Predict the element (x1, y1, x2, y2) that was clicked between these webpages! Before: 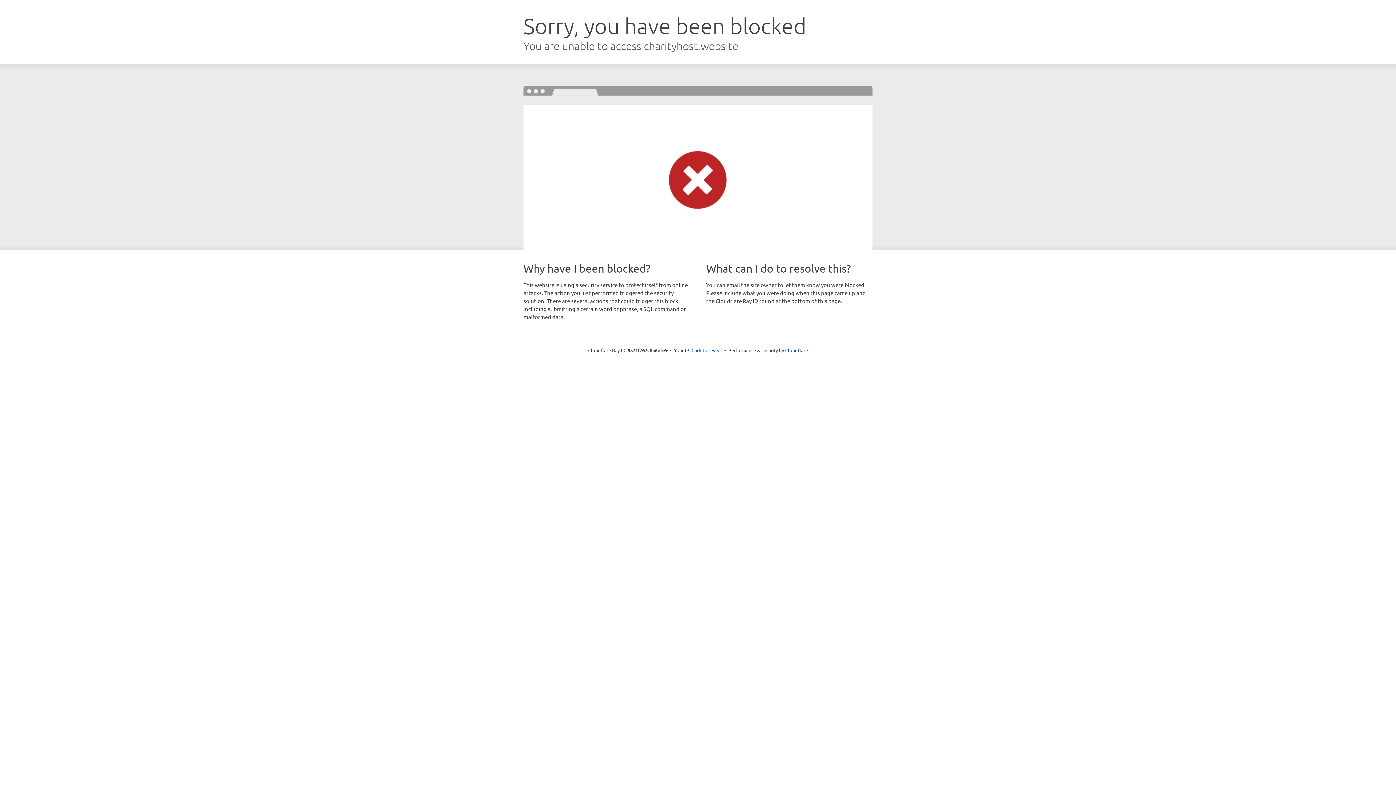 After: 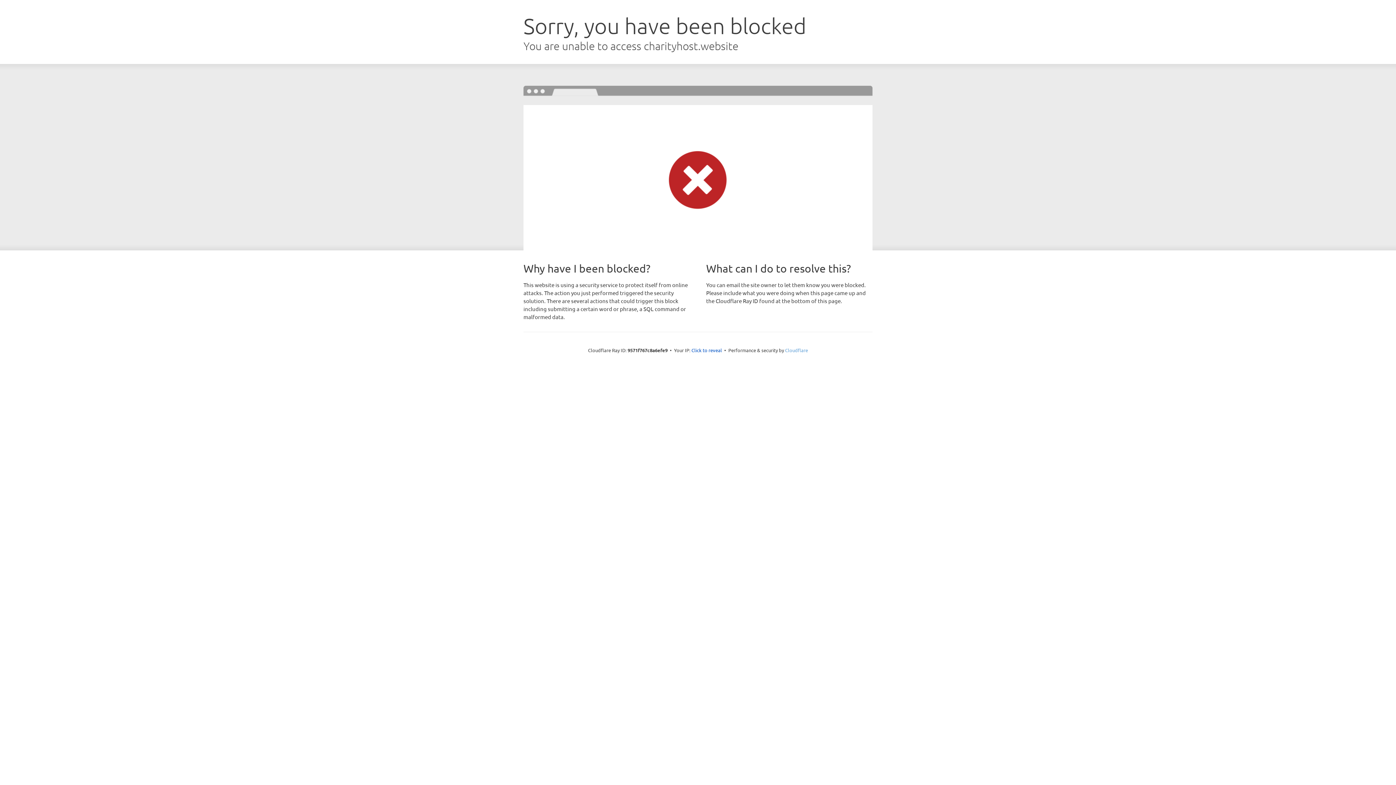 Action: label: Cloudflare bbox: (785, 347, 808, 353)